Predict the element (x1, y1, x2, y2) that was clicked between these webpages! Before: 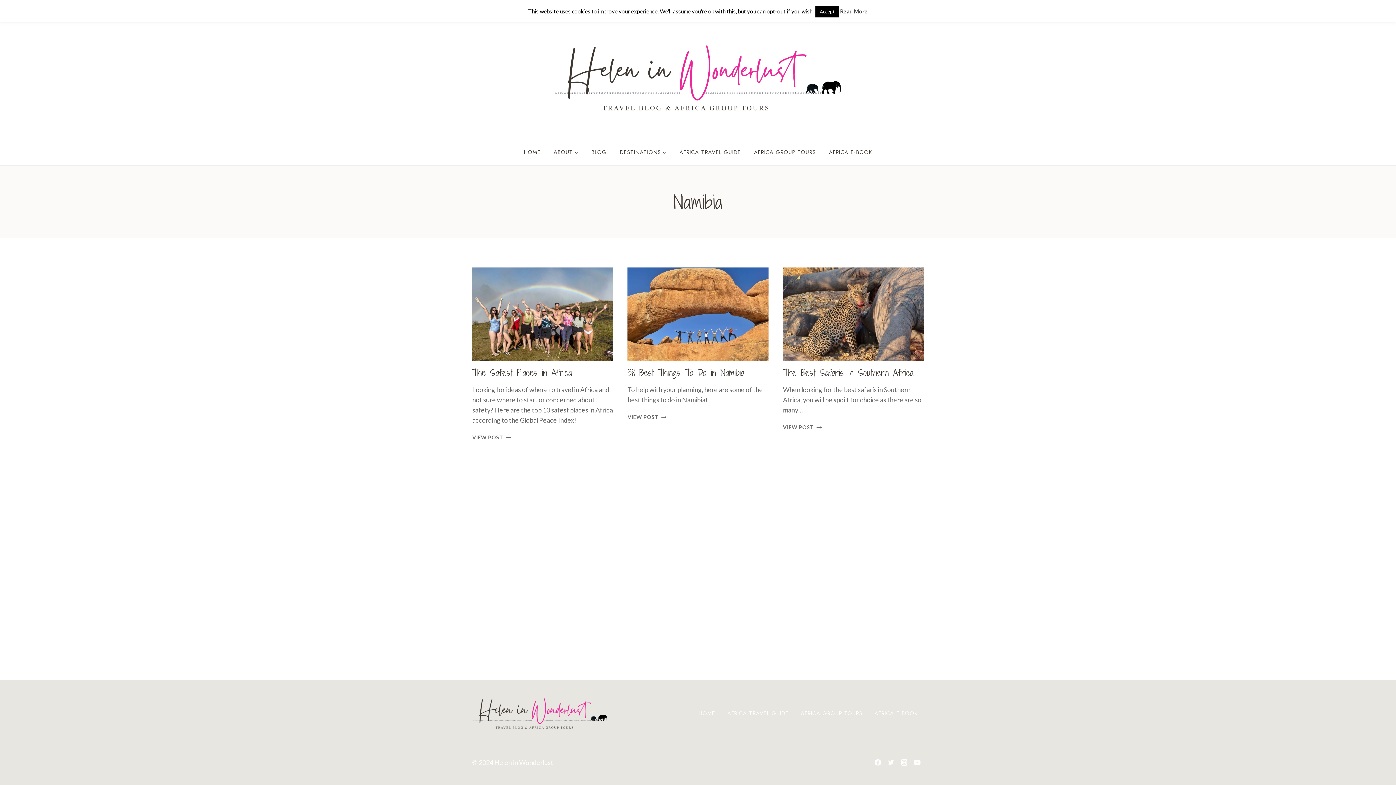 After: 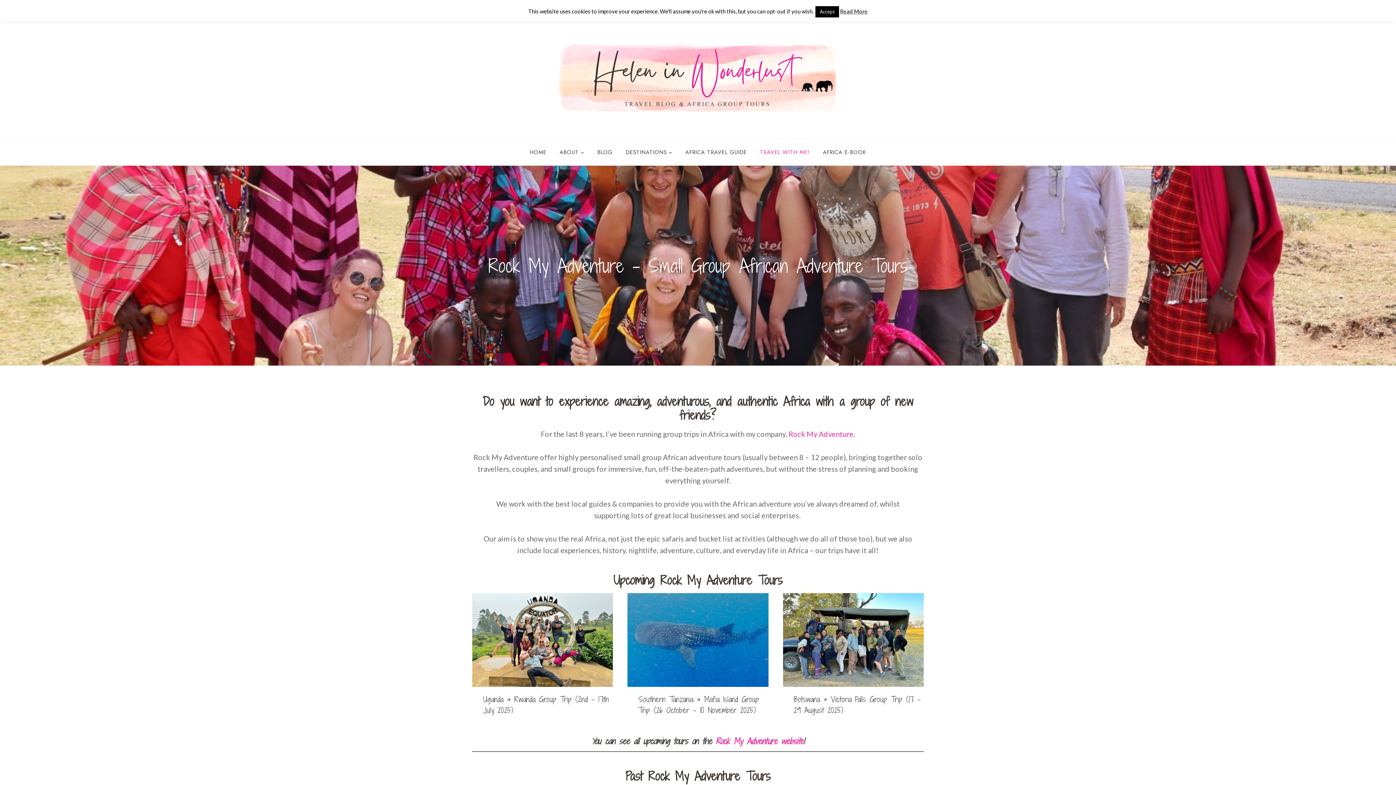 Action: label: AFRICA GROUP TOURS bbox: (794, 707, 868, 719)